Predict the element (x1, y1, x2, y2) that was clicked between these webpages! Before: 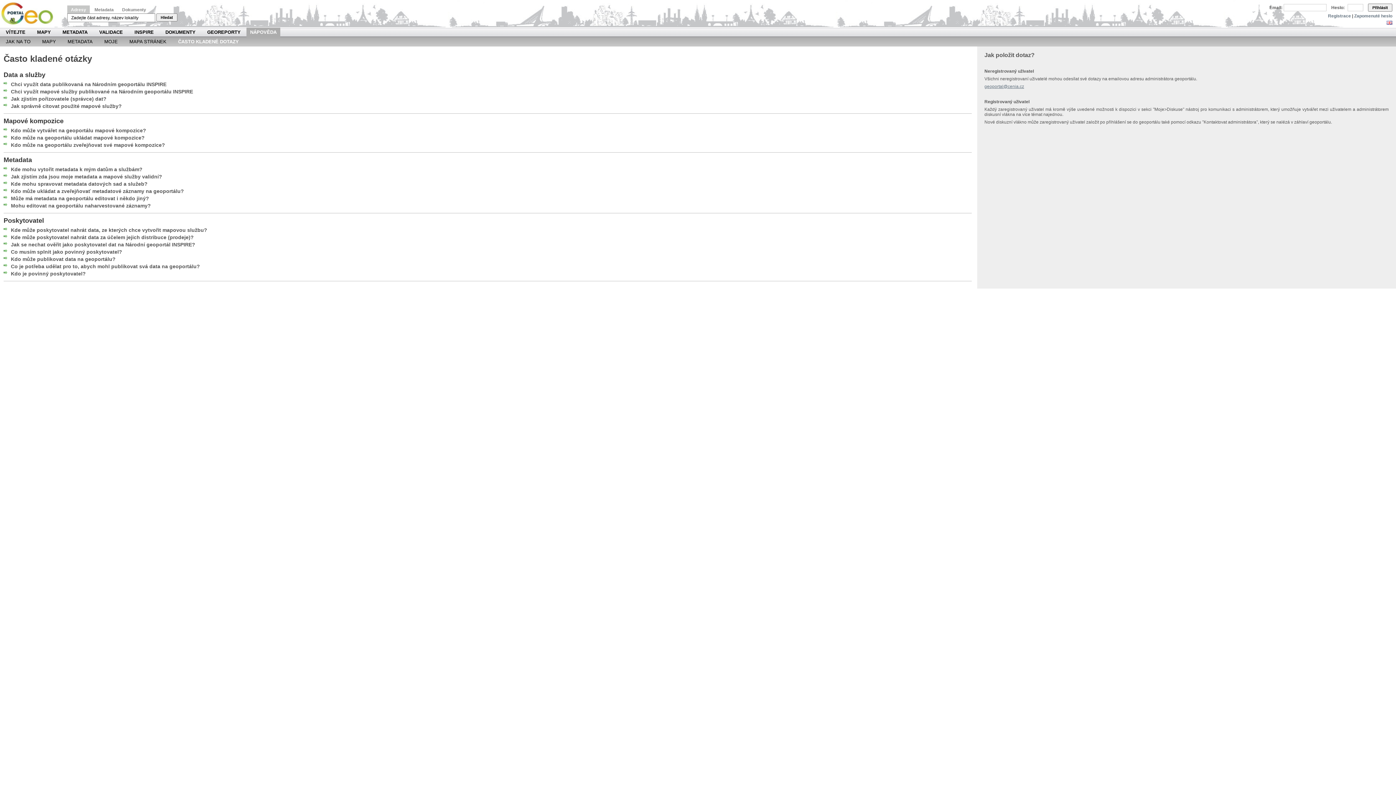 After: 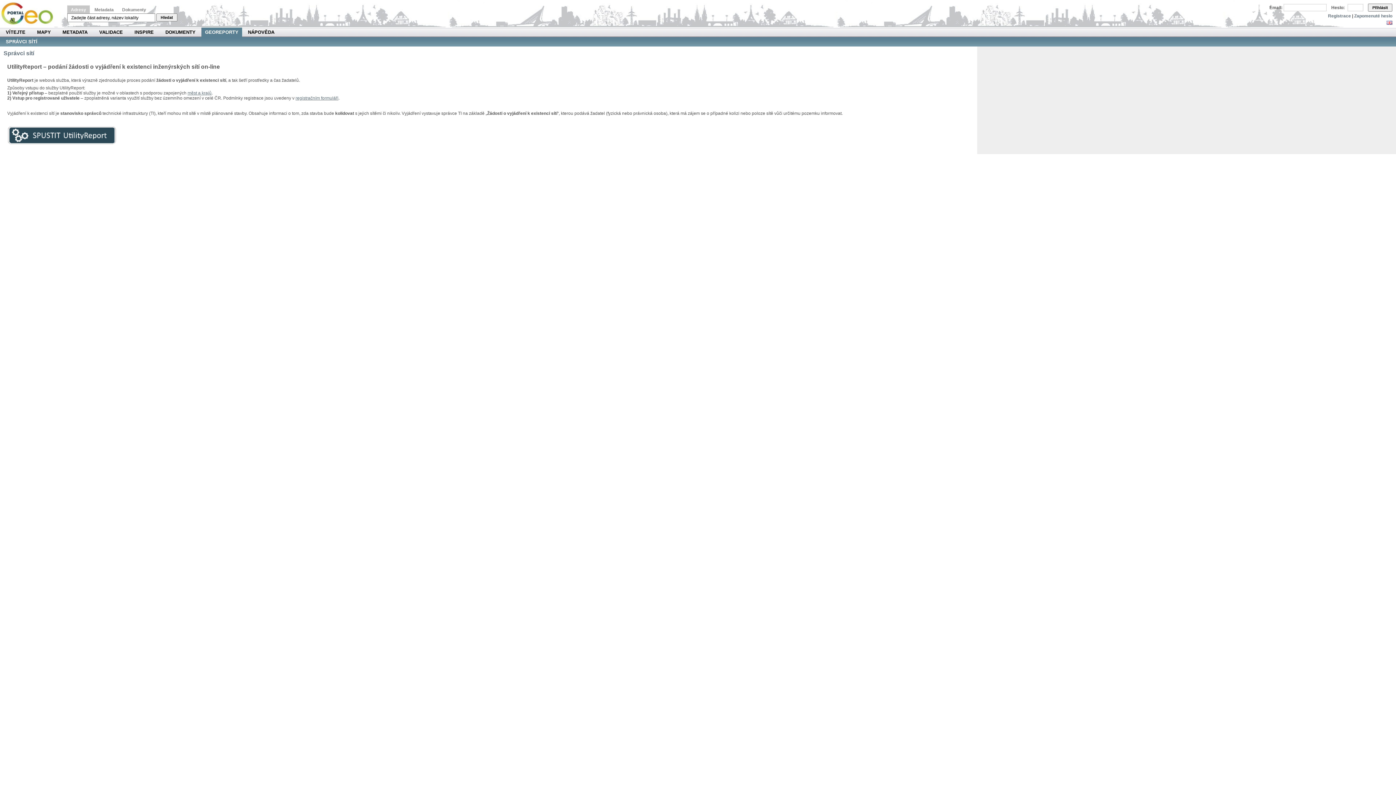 Action: bbox: (207, 27, 240, 37) label: GEOREPORTY